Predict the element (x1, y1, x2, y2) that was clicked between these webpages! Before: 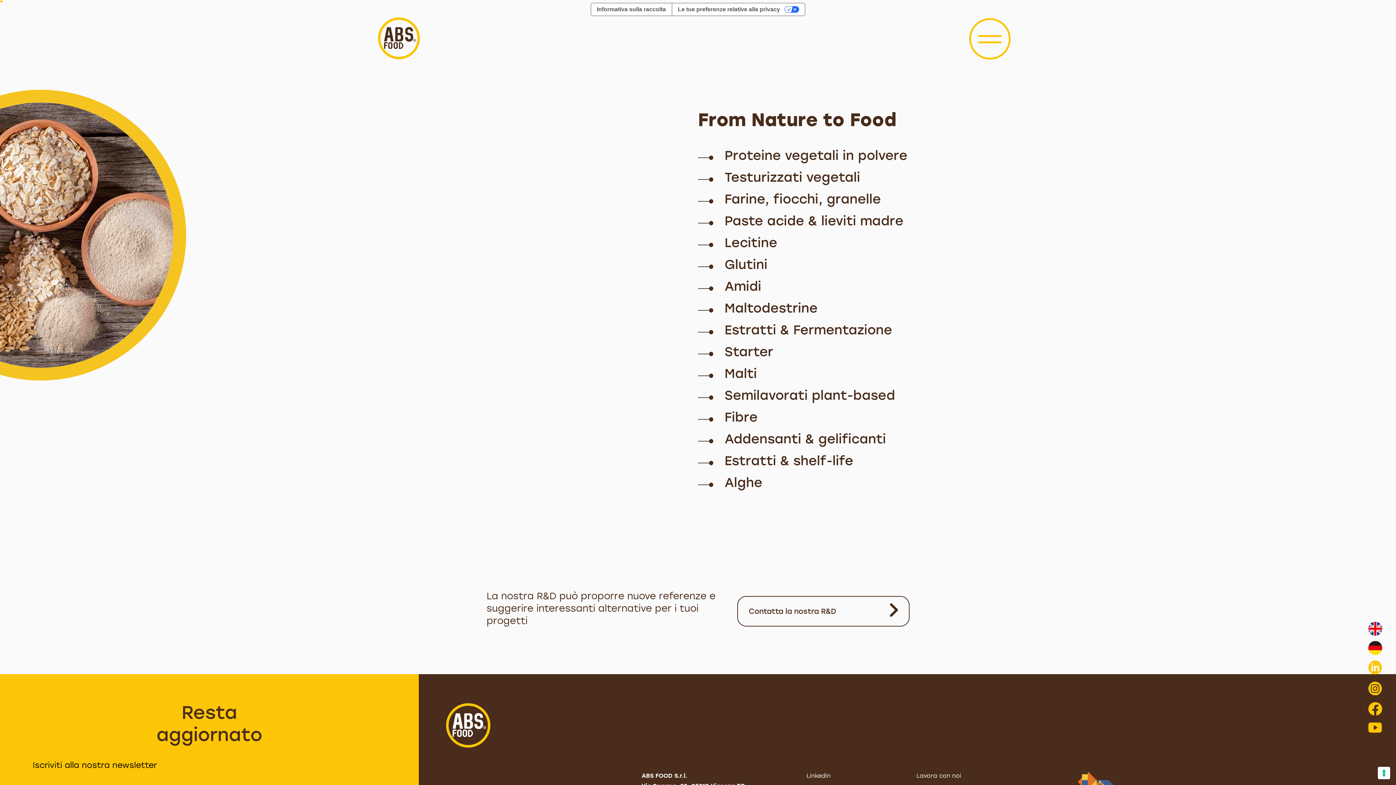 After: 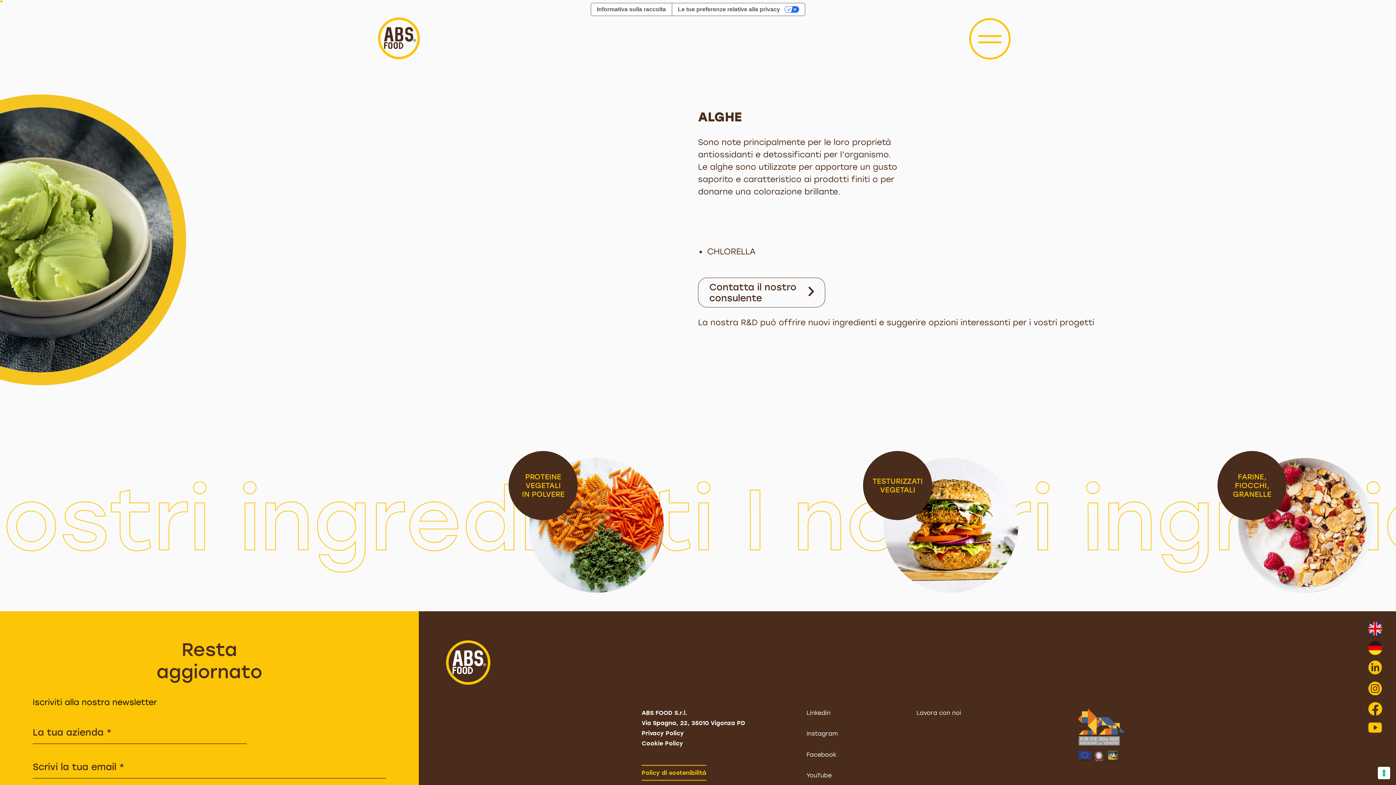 Action: bbox: (698, 475, 762, 490) label:  Alghe